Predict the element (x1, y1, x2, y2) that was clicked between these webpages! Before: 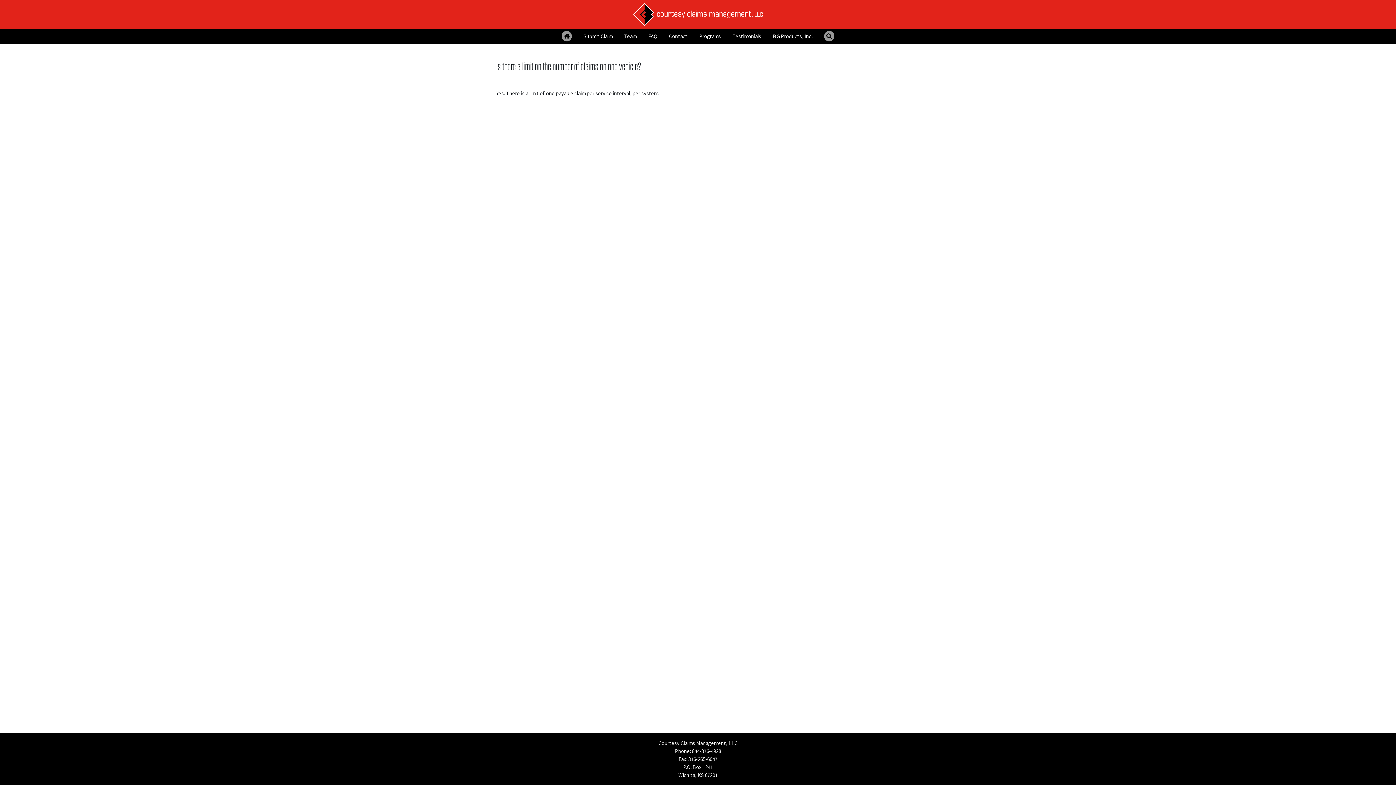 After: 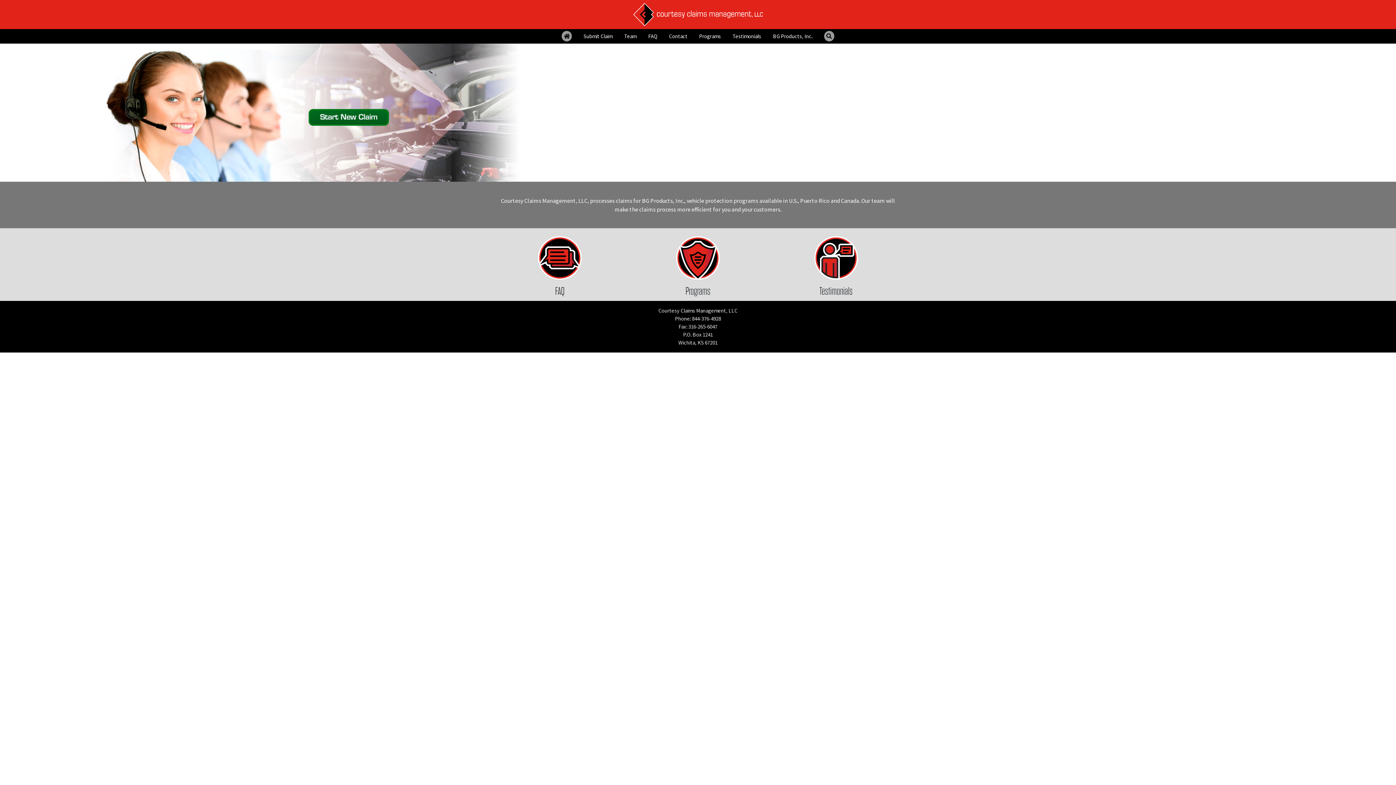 Action: bbox: (5, 0, 1390, 29)